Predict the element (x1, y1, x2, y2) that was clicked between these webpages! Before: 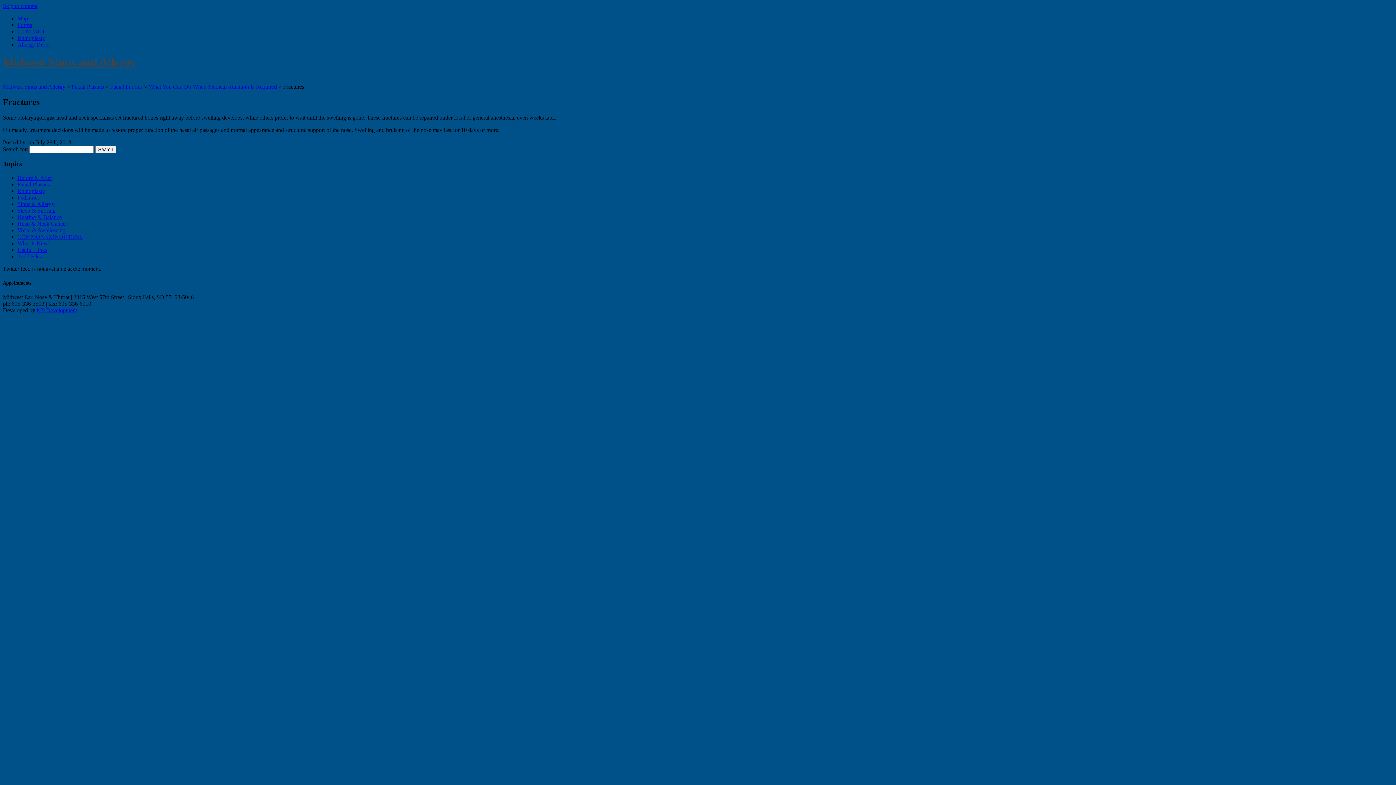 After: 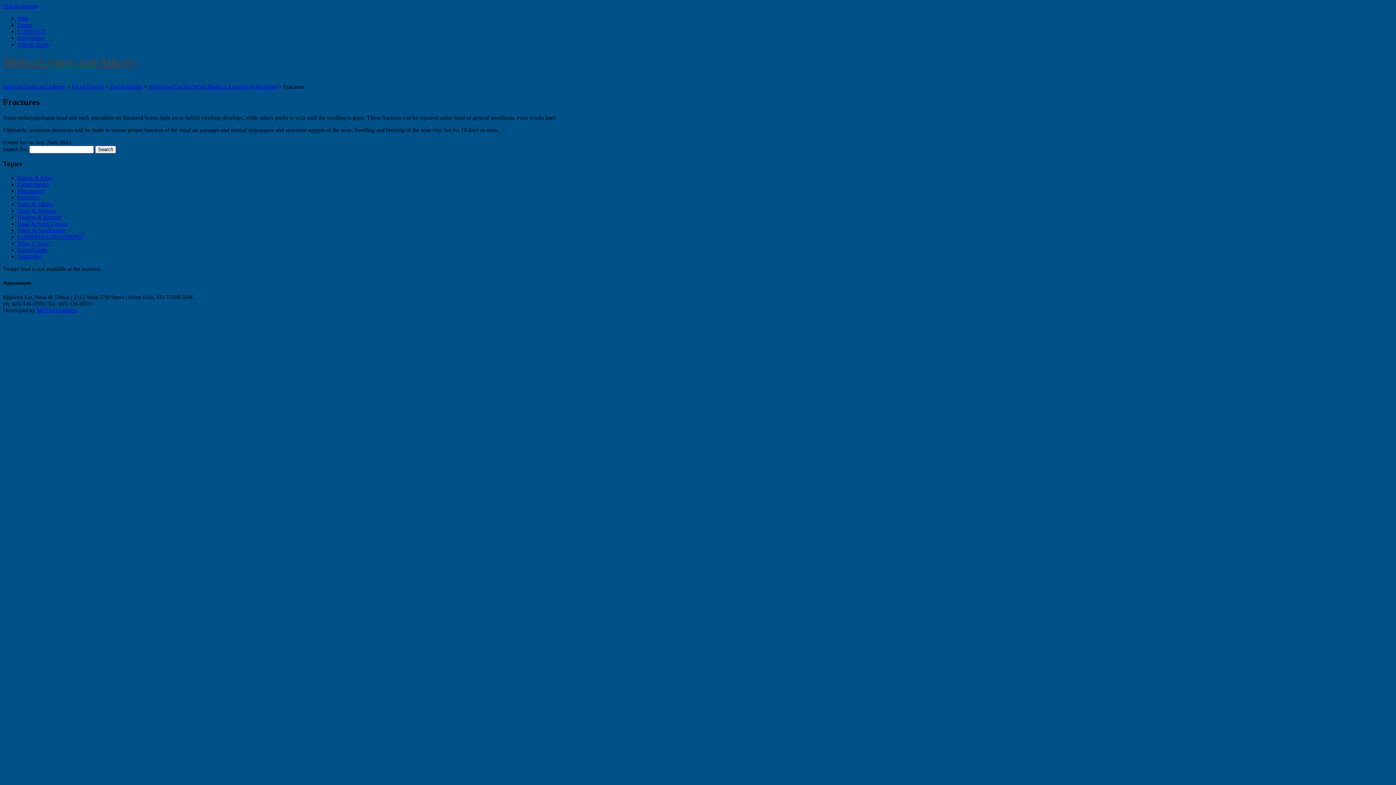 Action: bbox: (36, 307, 77, 313) label: M9 Development